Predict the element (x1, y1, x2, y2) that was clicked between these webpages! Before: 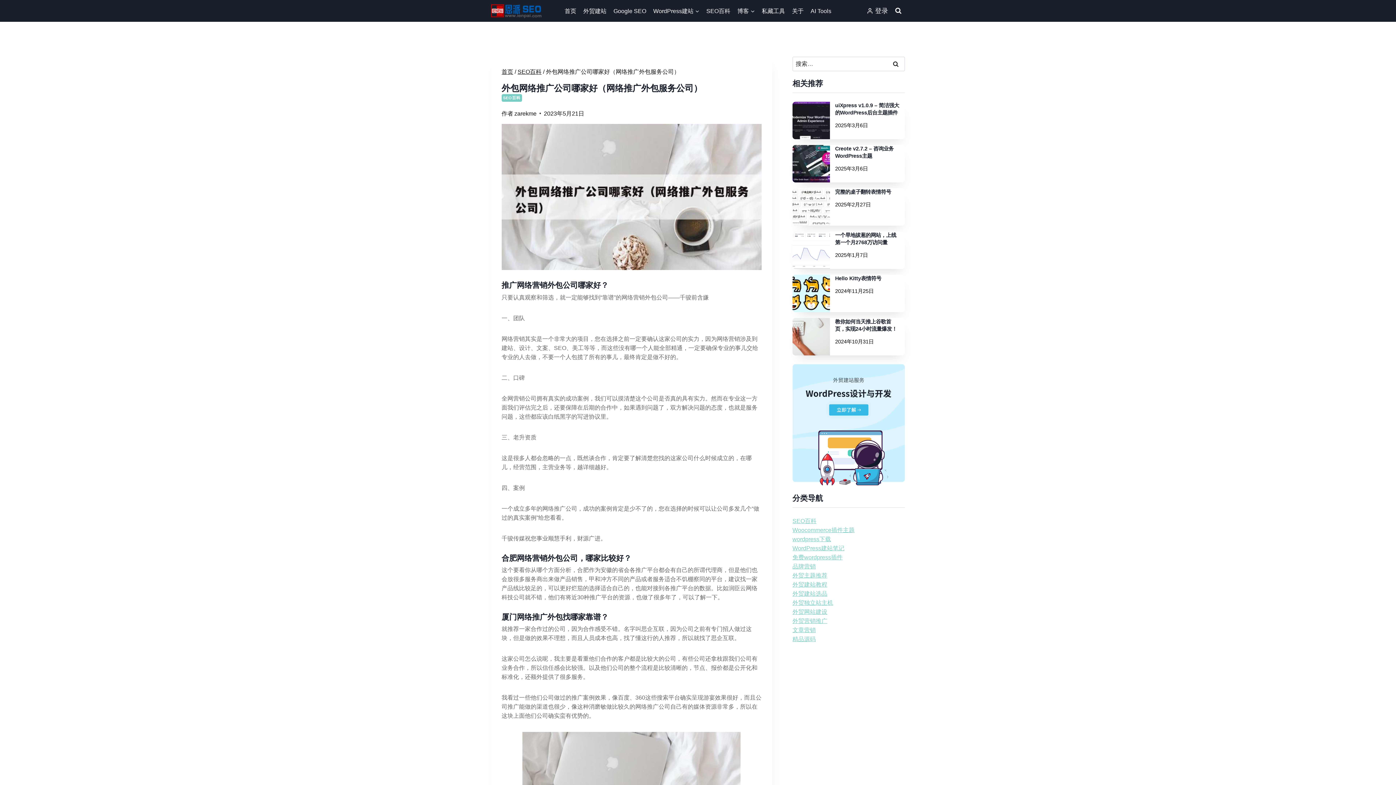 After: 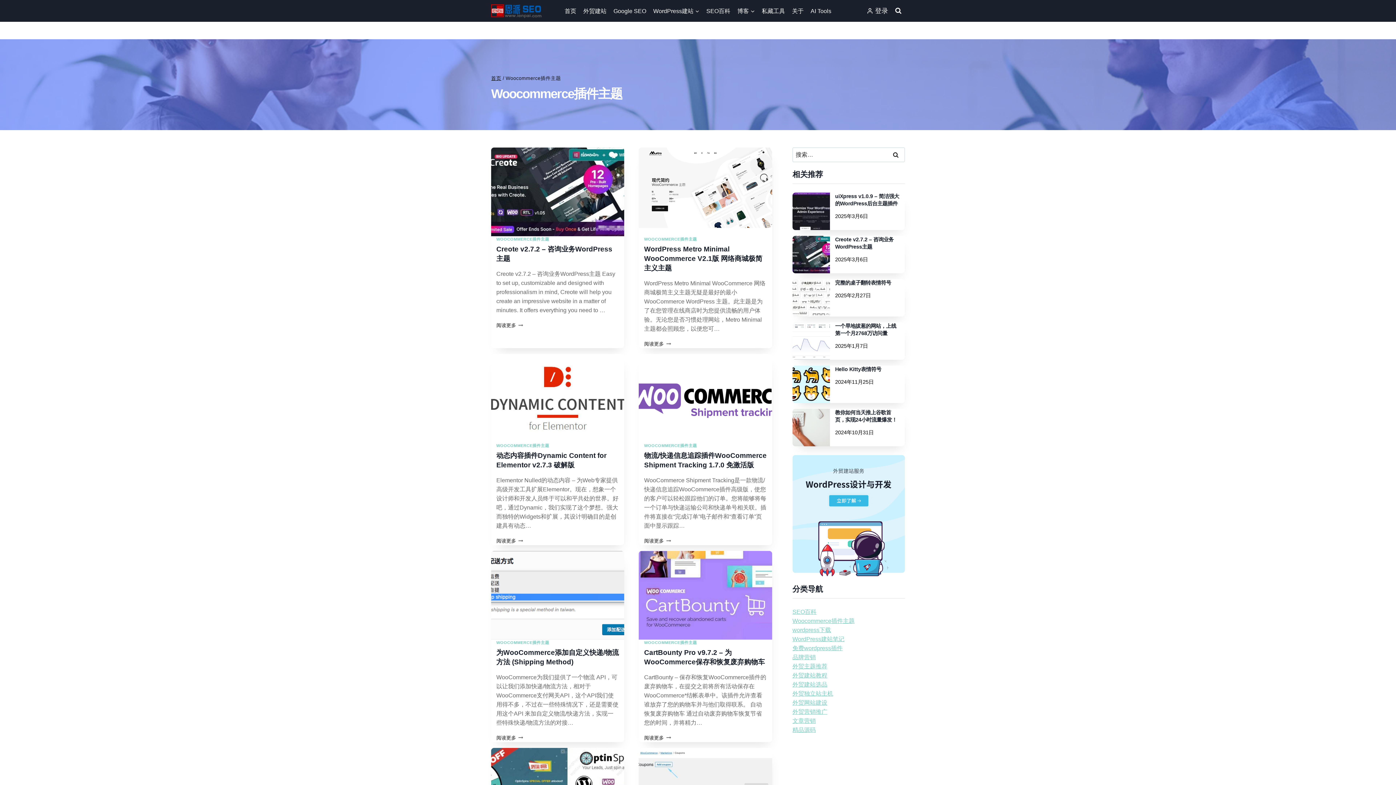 Action: bbox: (792, 527, 854, 533) label: Woocommerce插件主题